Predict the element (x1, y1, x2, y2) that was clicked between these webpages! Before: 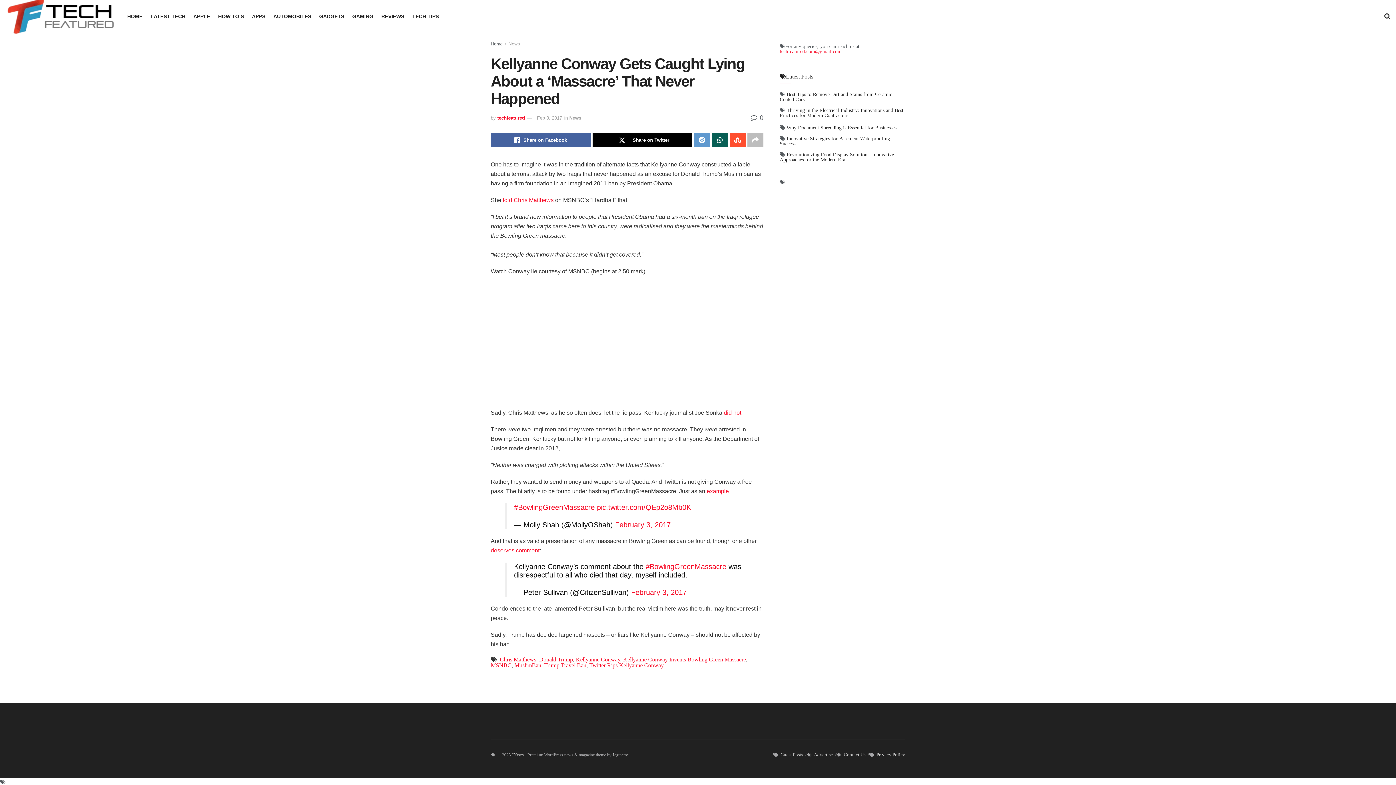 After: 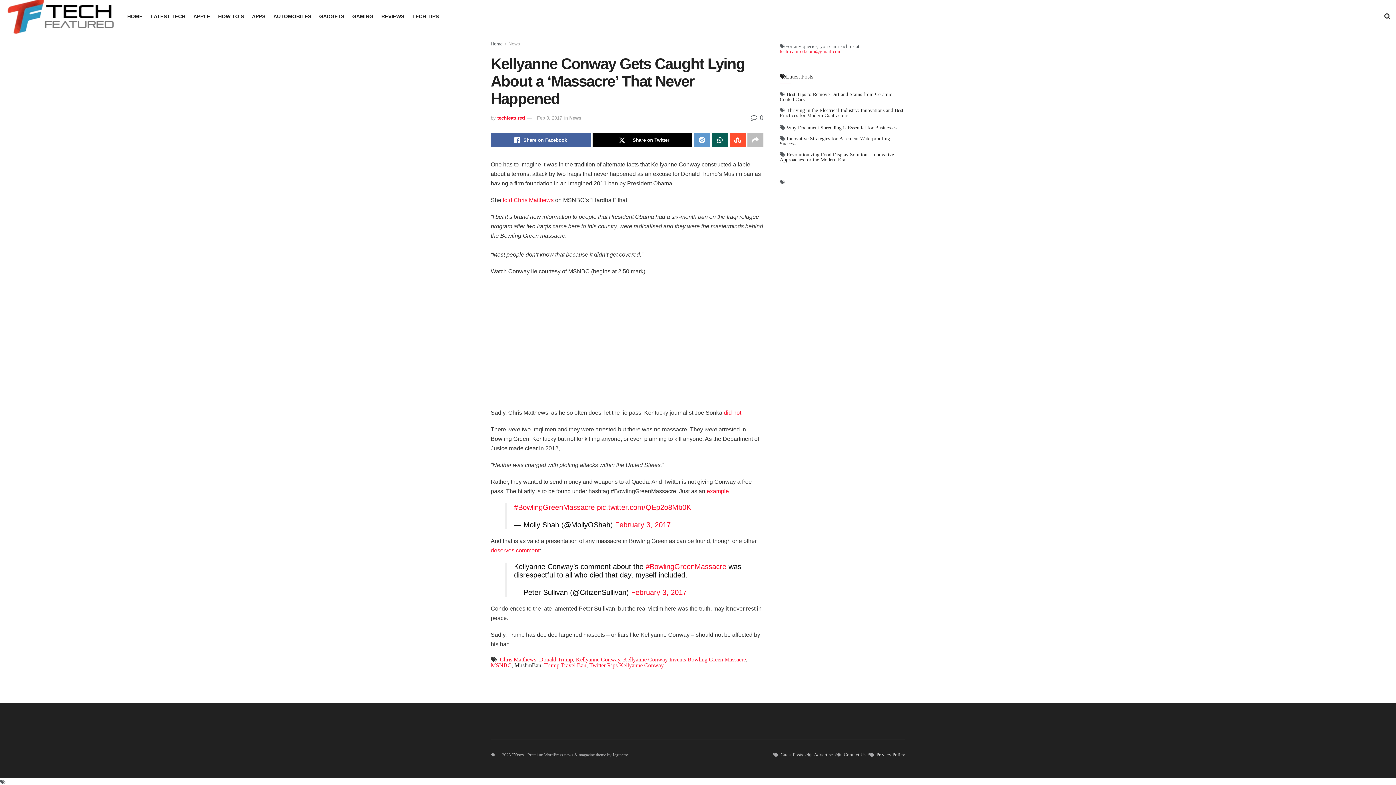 Action: bbox: (514, 662, 541, 668) label: MuslimBan